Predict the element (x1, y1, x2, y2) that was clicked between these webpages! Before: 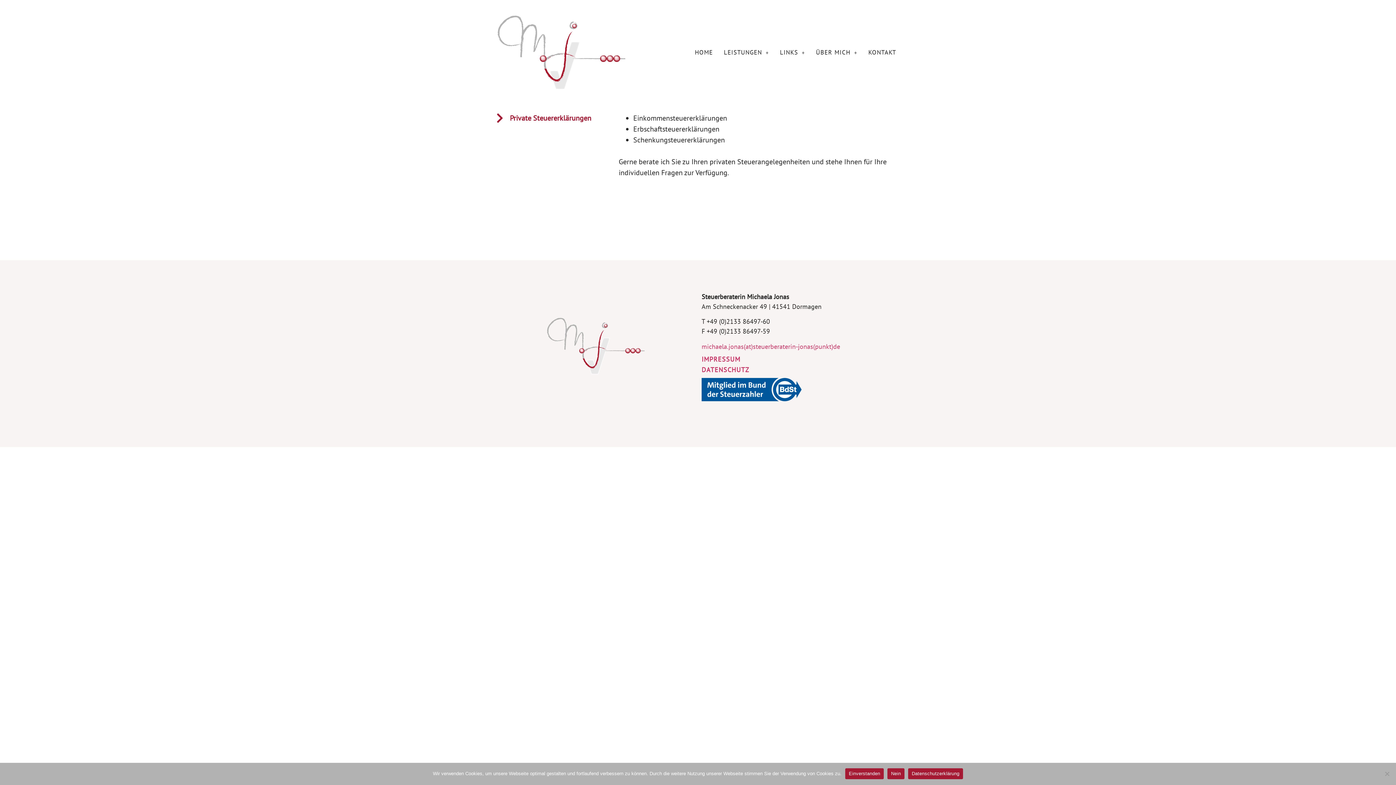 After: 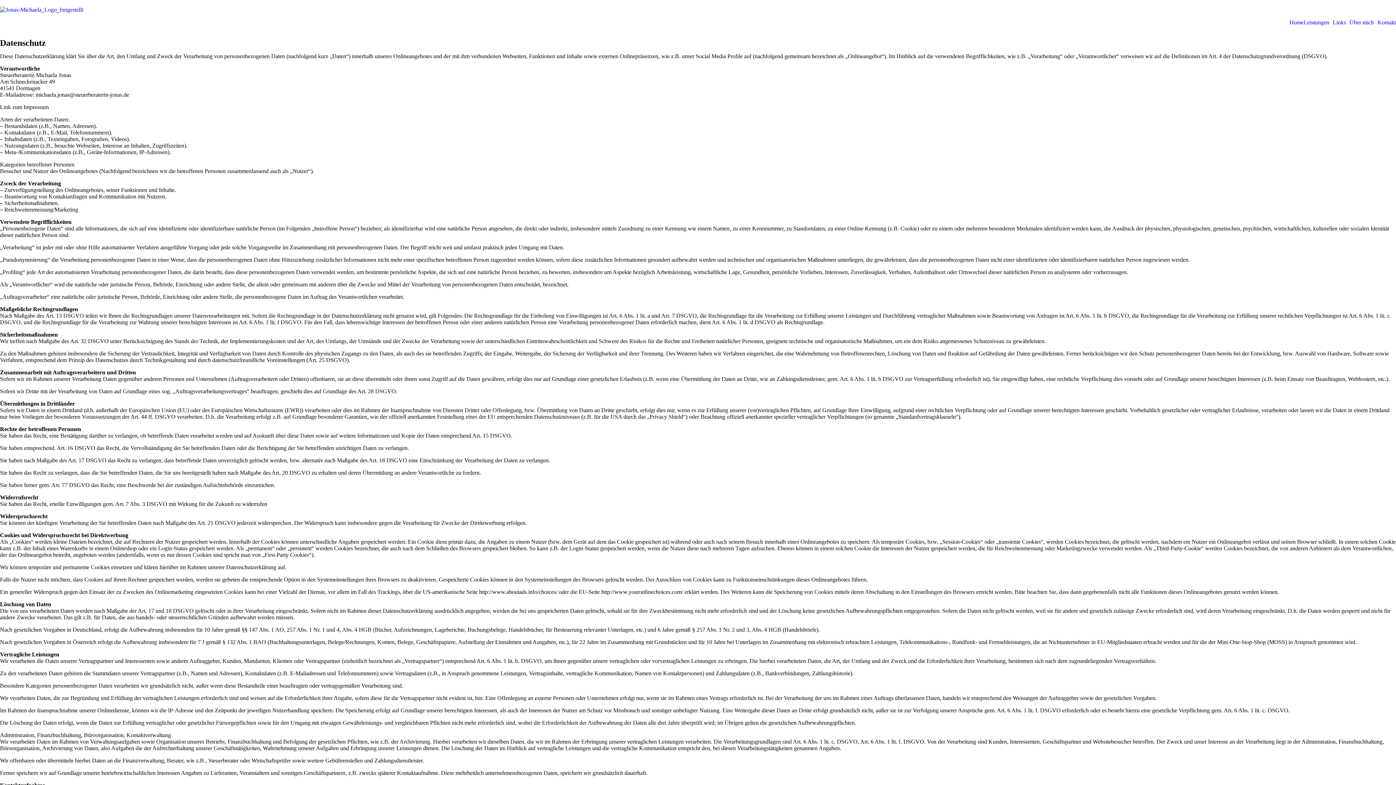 Action: label: DATENSCHUTZ bbox: (701, 365, 749, 374)